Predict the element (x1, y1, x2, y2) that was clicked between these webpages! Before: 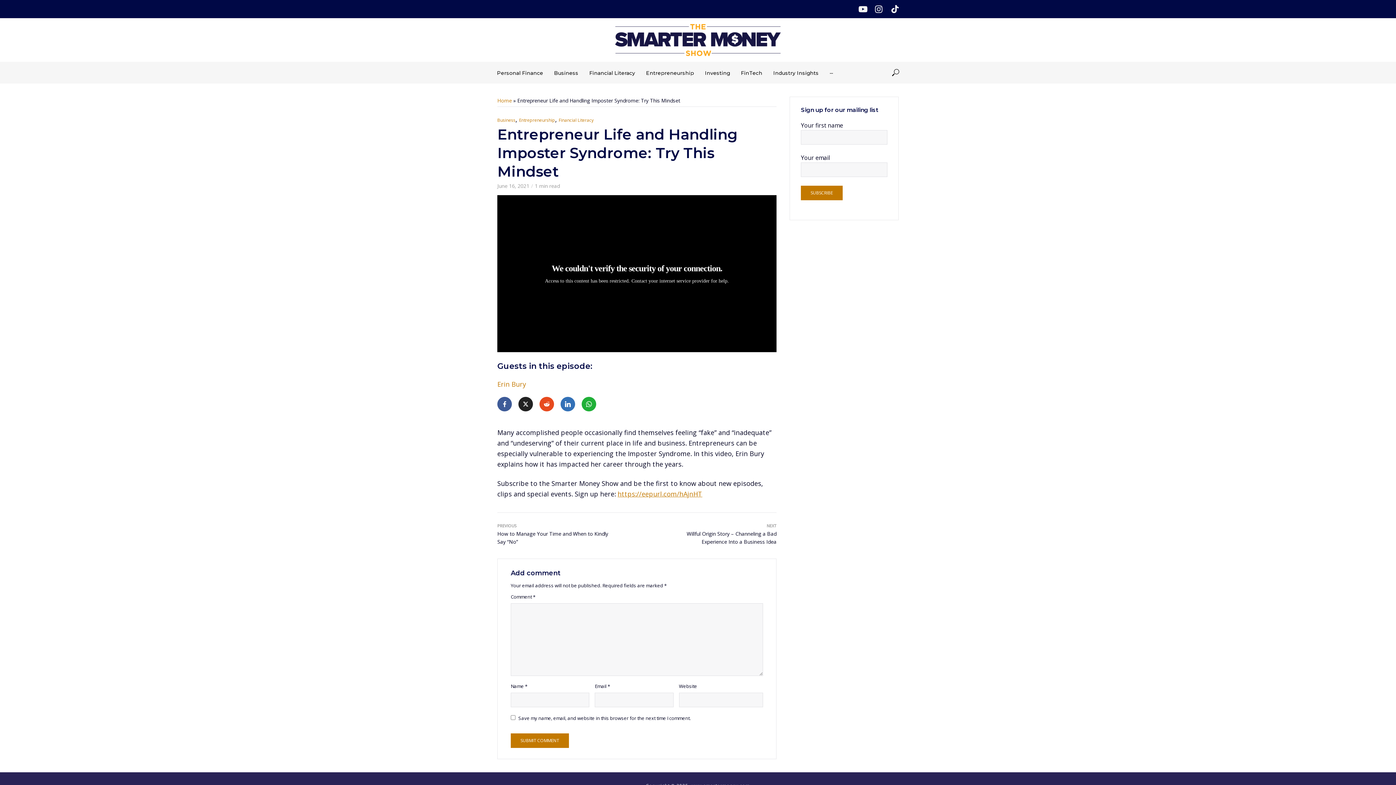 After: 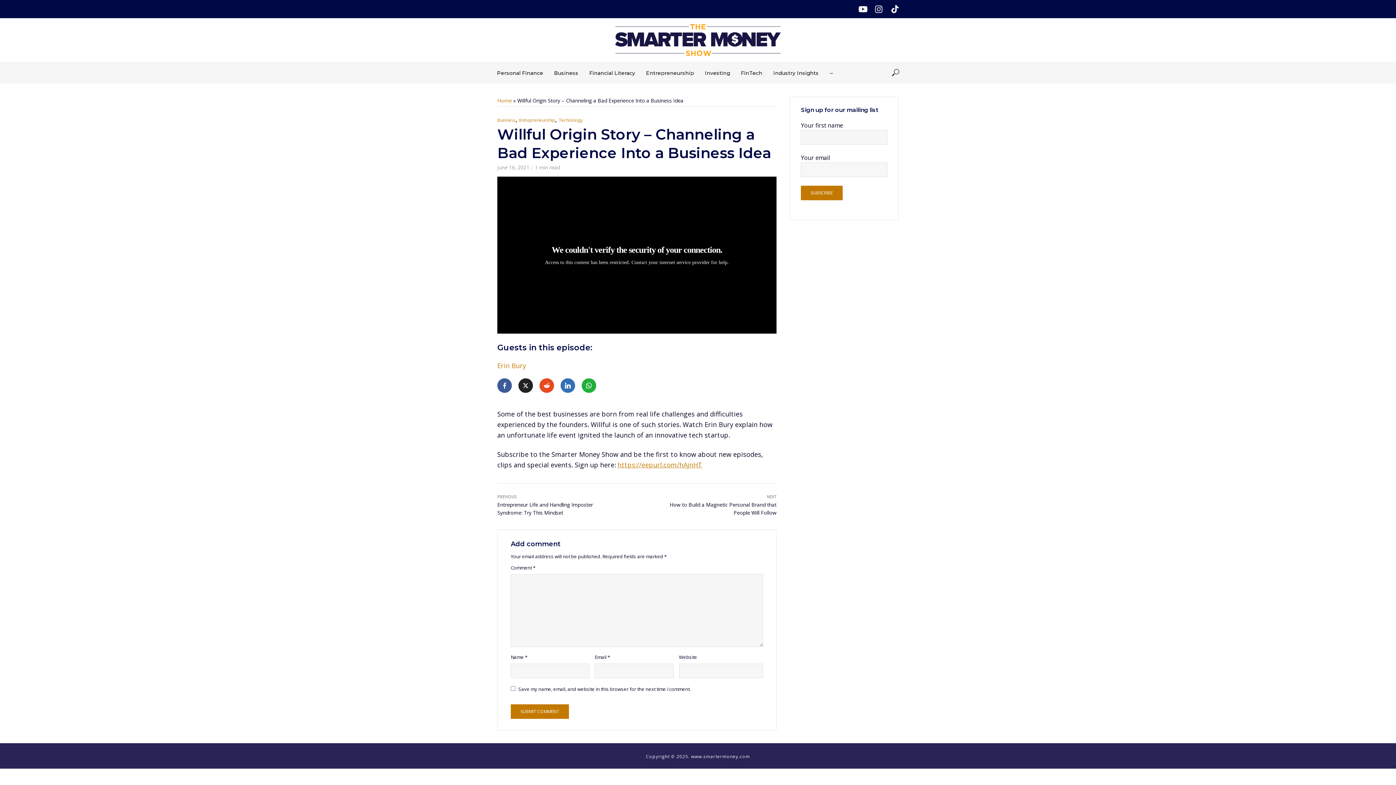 Action: label: NEXT
Willful Origin Story – Channeling a Bad Experience Into a Business Idea bbox: (665, 522, 776, 545)